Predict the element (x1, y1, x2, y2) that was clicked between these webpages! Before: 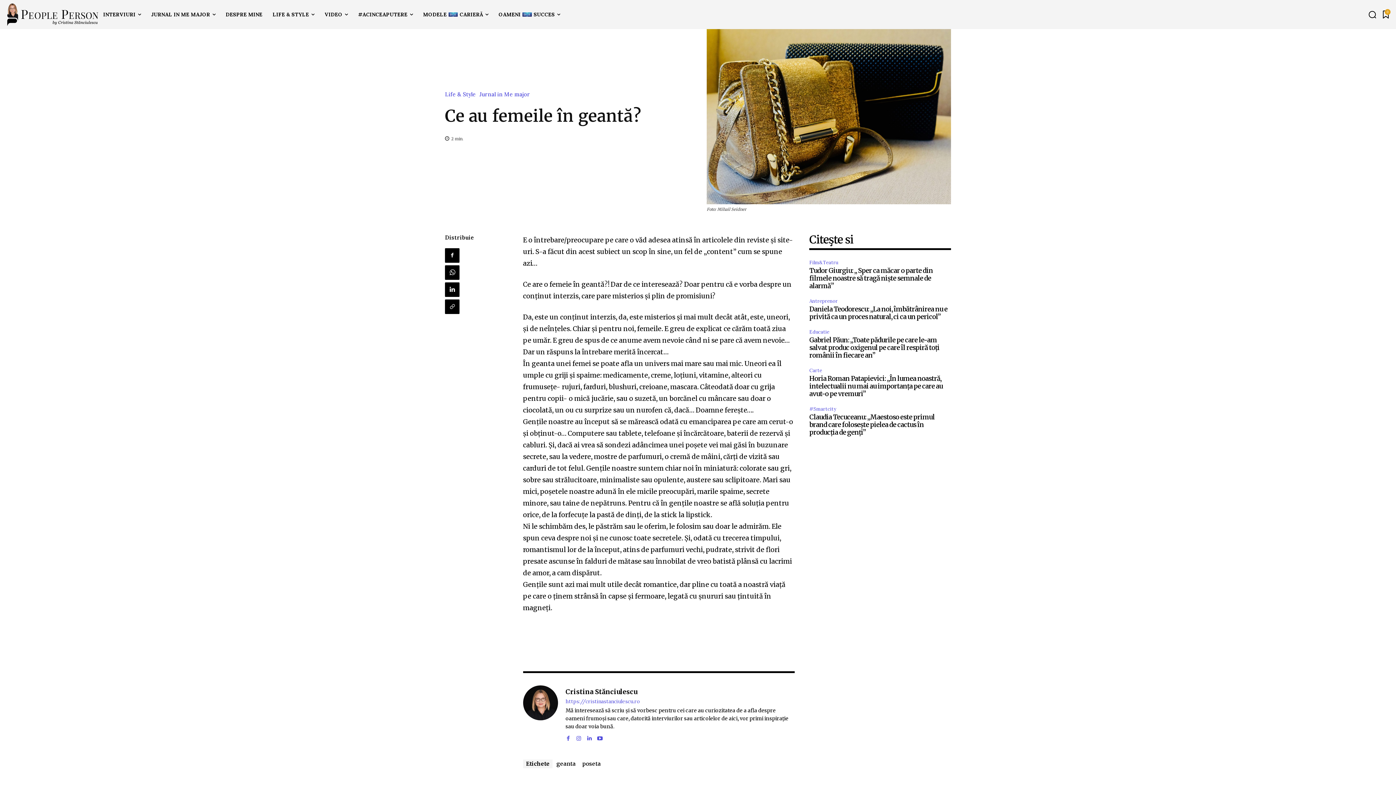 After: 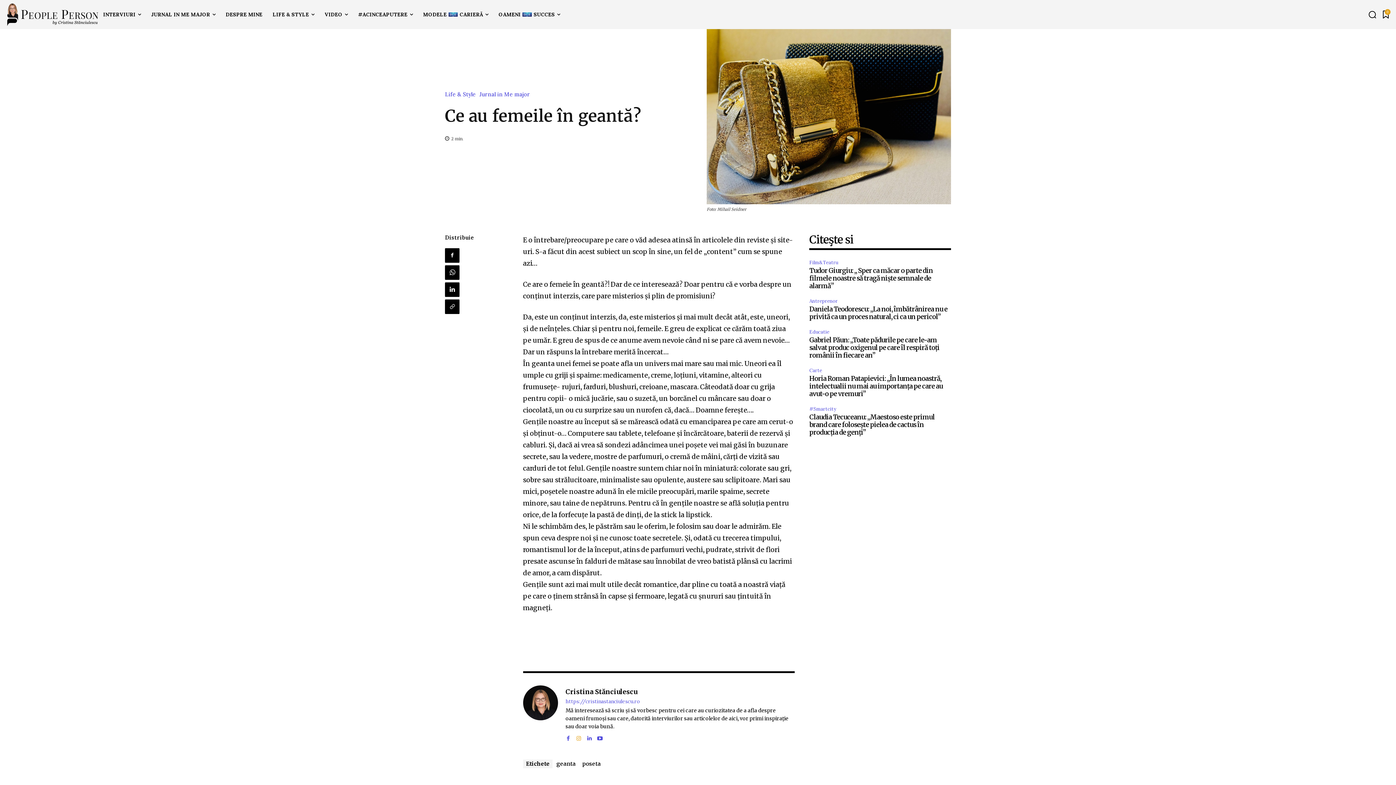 Action: bbox: (576, 734, 581, 740)